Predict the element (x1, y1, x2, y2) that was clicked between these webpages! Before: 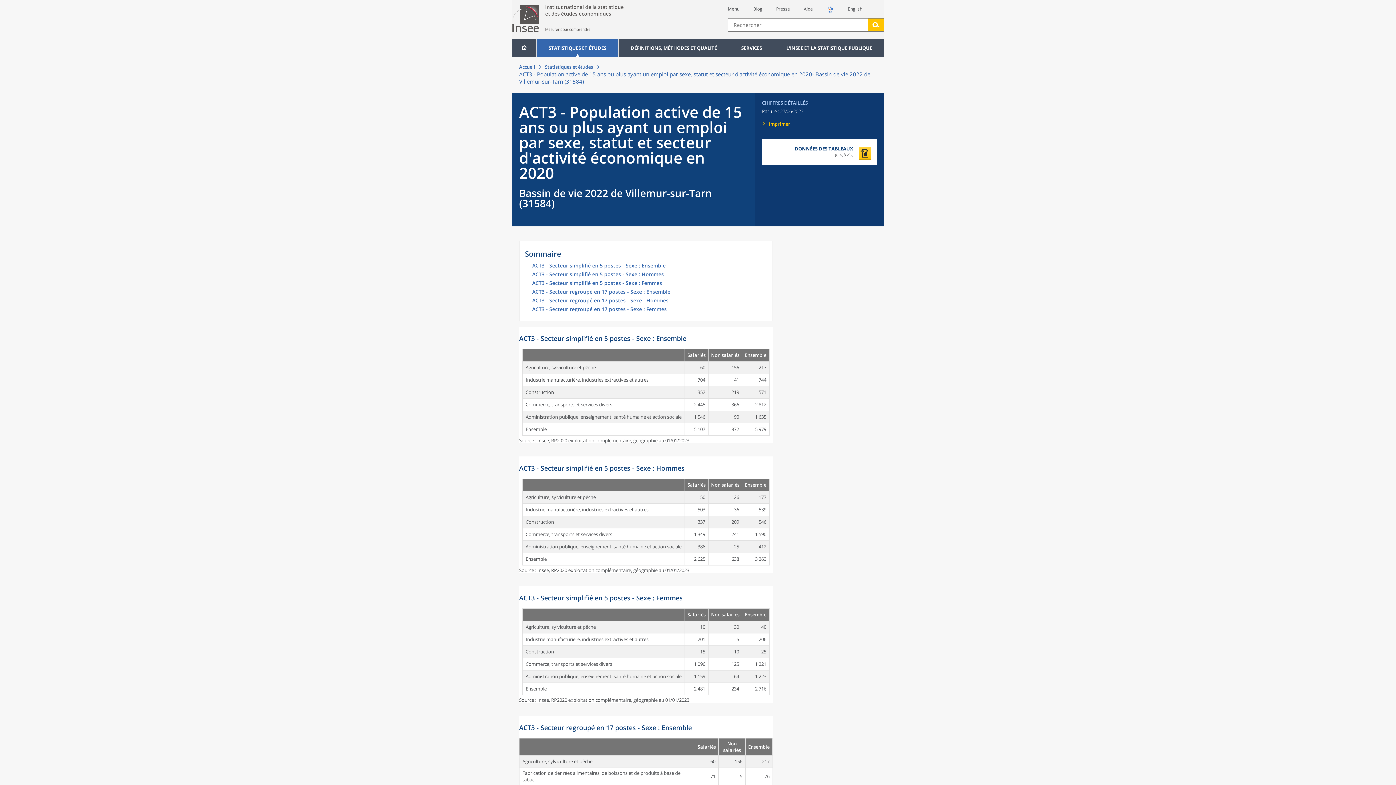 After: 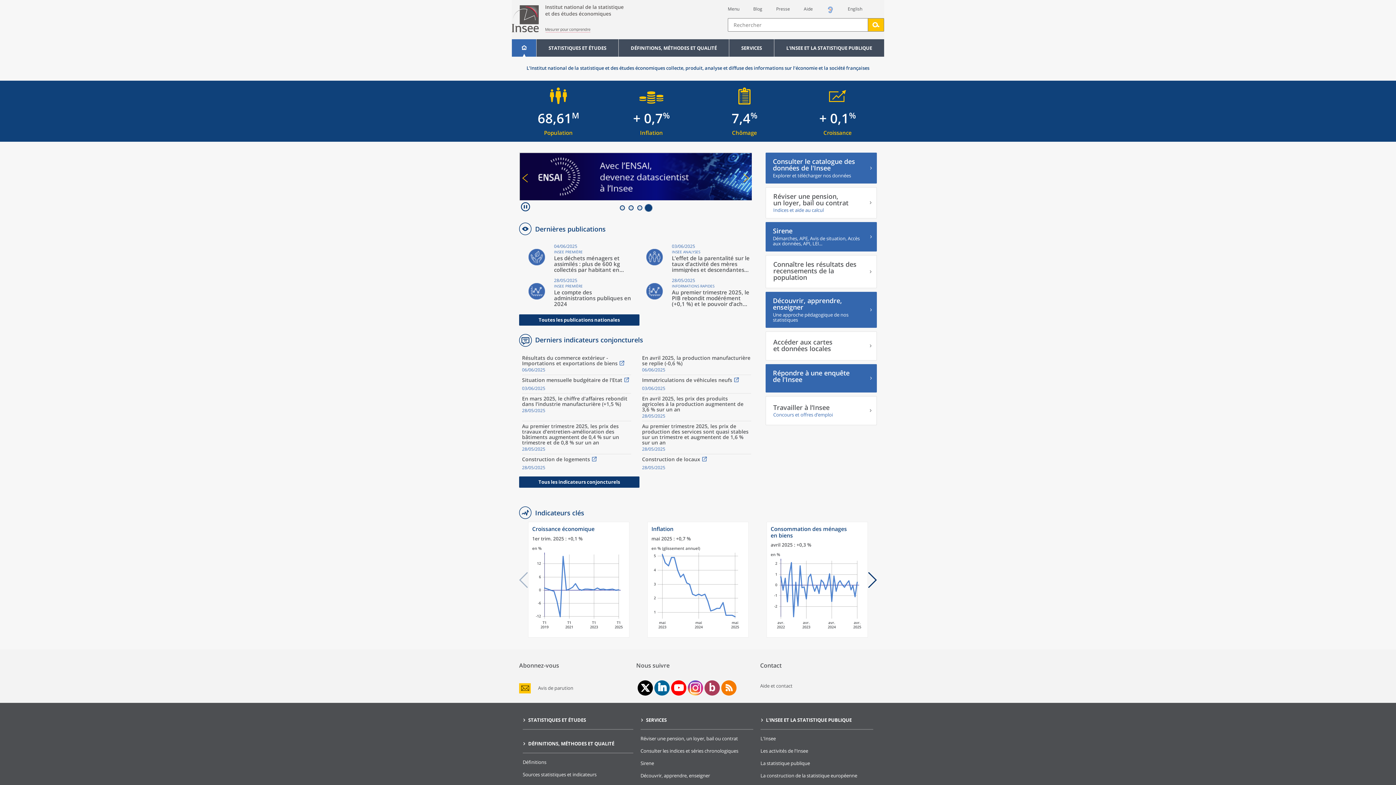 Action: label: Accueil bbox: (519, 63, 535, 70)